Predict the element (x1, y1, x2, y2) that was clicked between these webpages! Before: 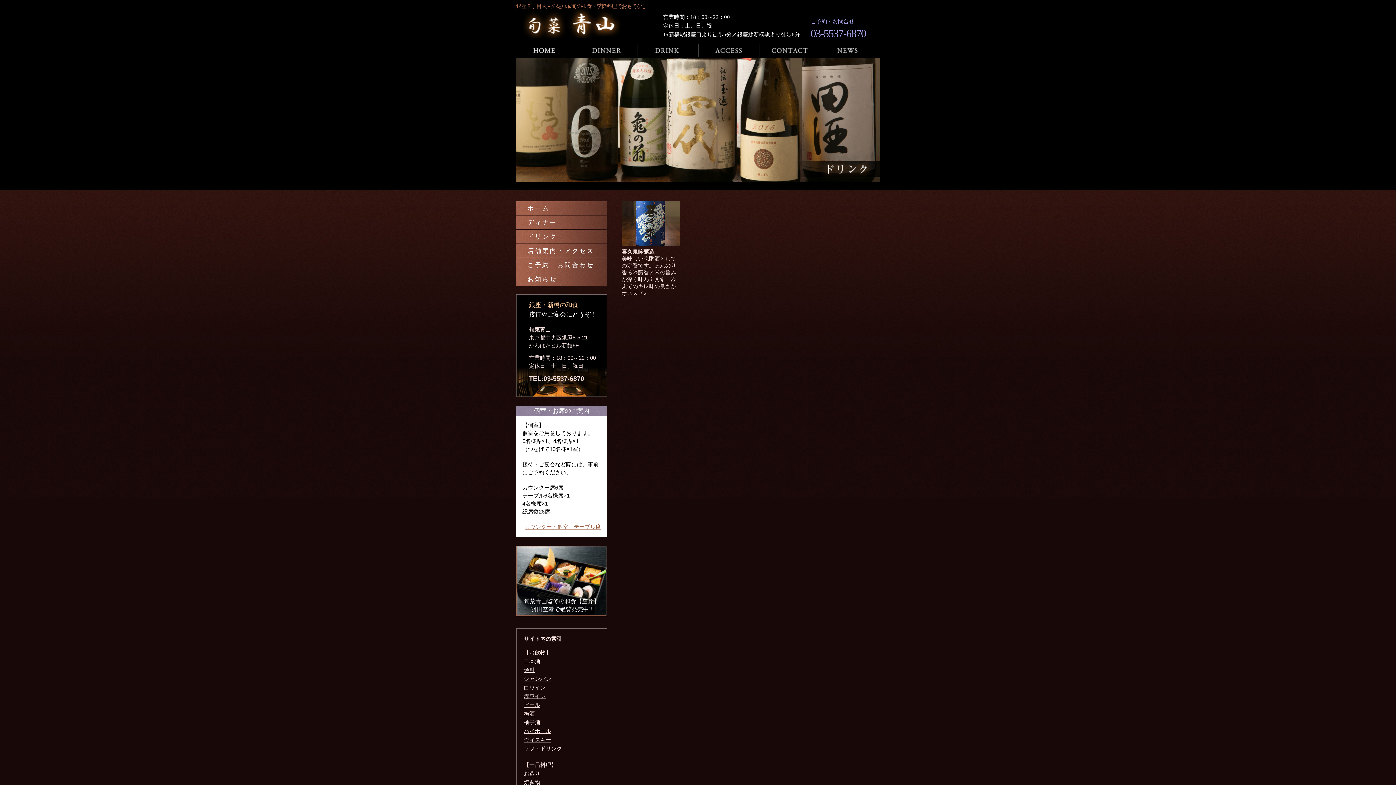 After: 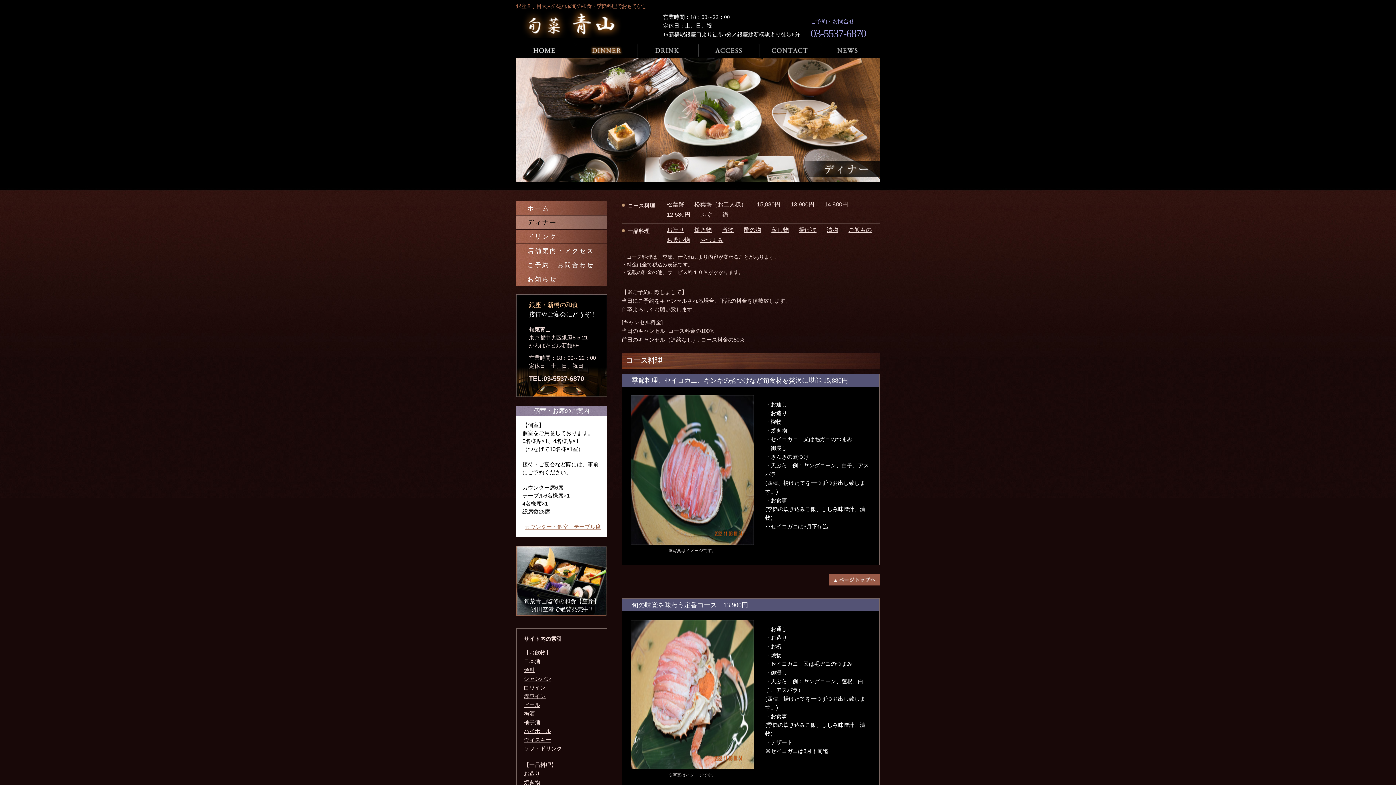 Action: bbox: (516, 215, 607, 229) label: ディナー